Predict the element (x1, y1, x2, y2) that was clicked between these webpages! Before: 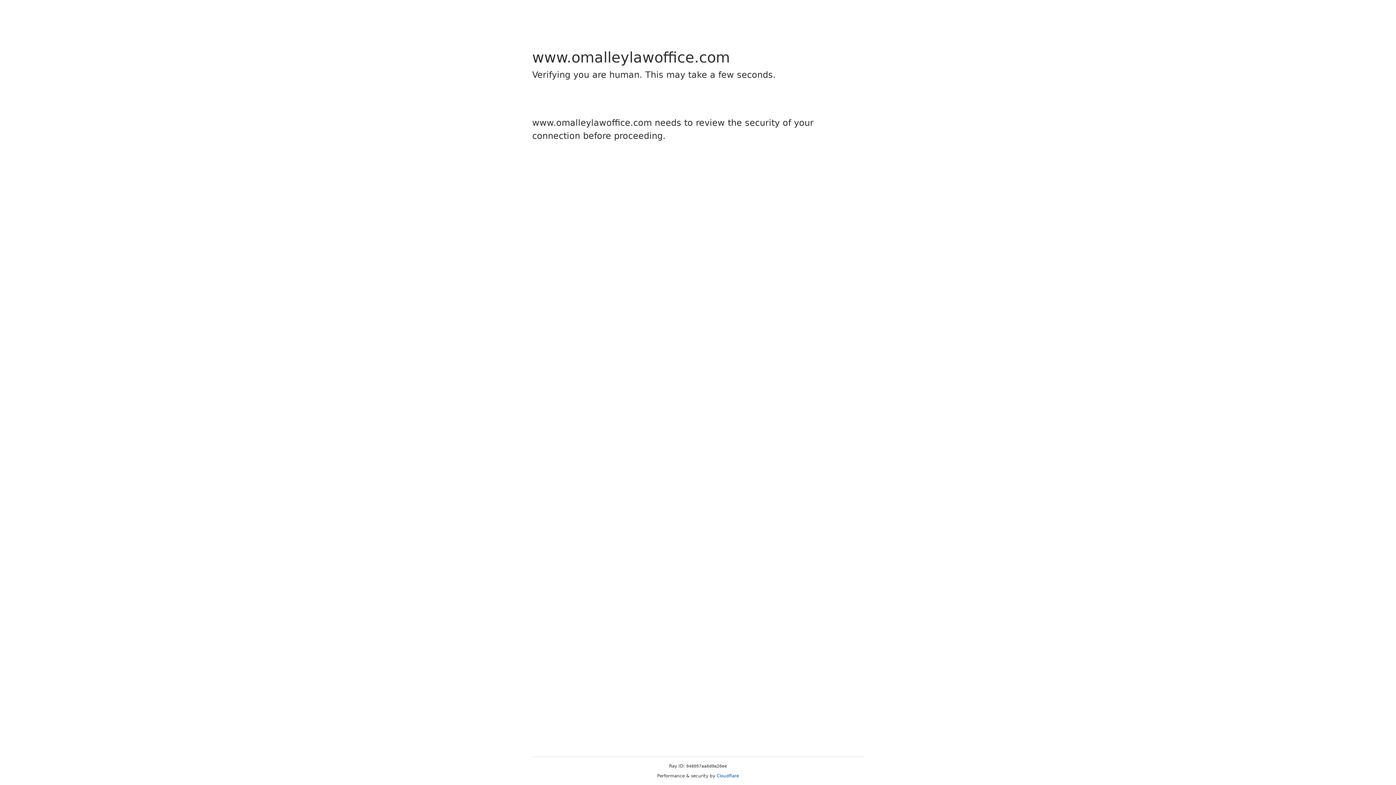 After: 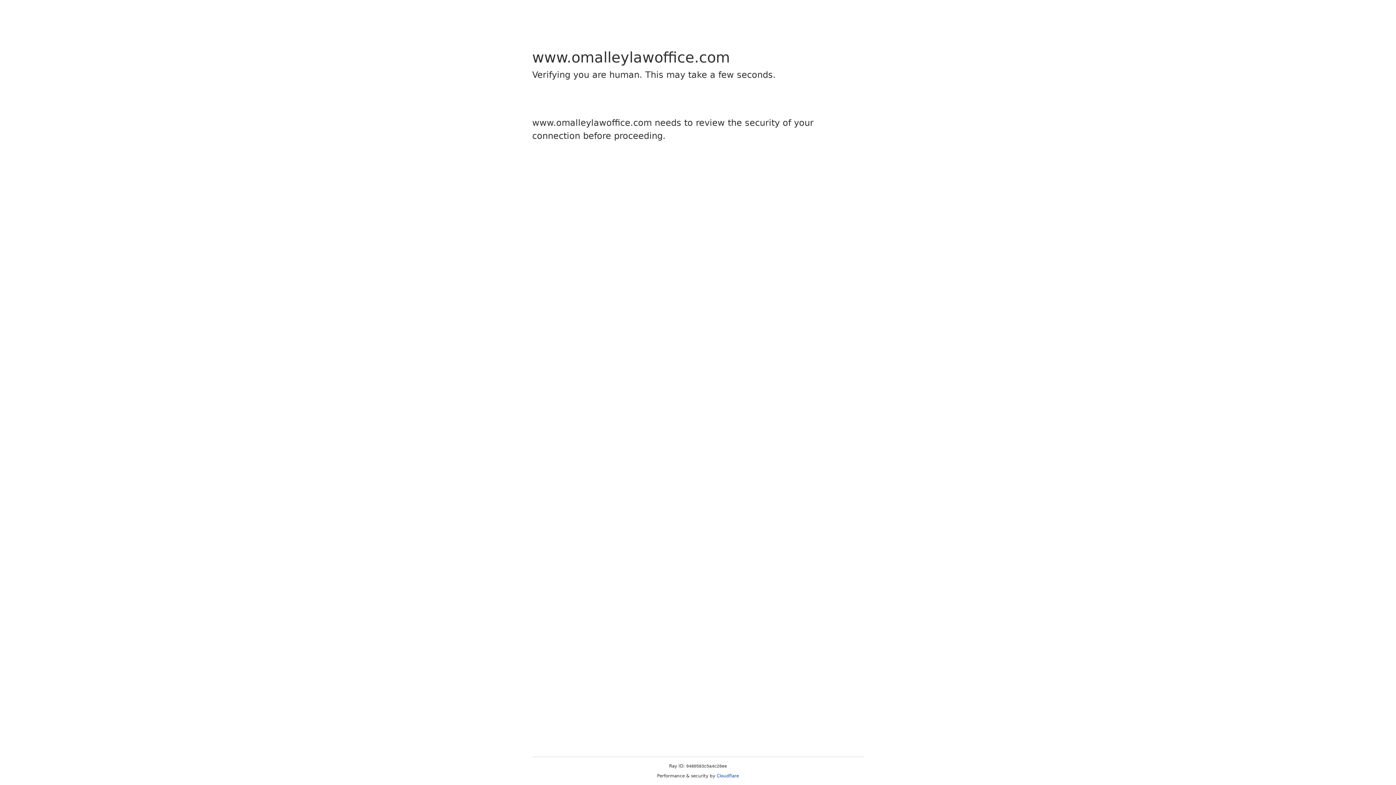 Action: bbox: (716, 773, 739, 778) label: Cloudflare